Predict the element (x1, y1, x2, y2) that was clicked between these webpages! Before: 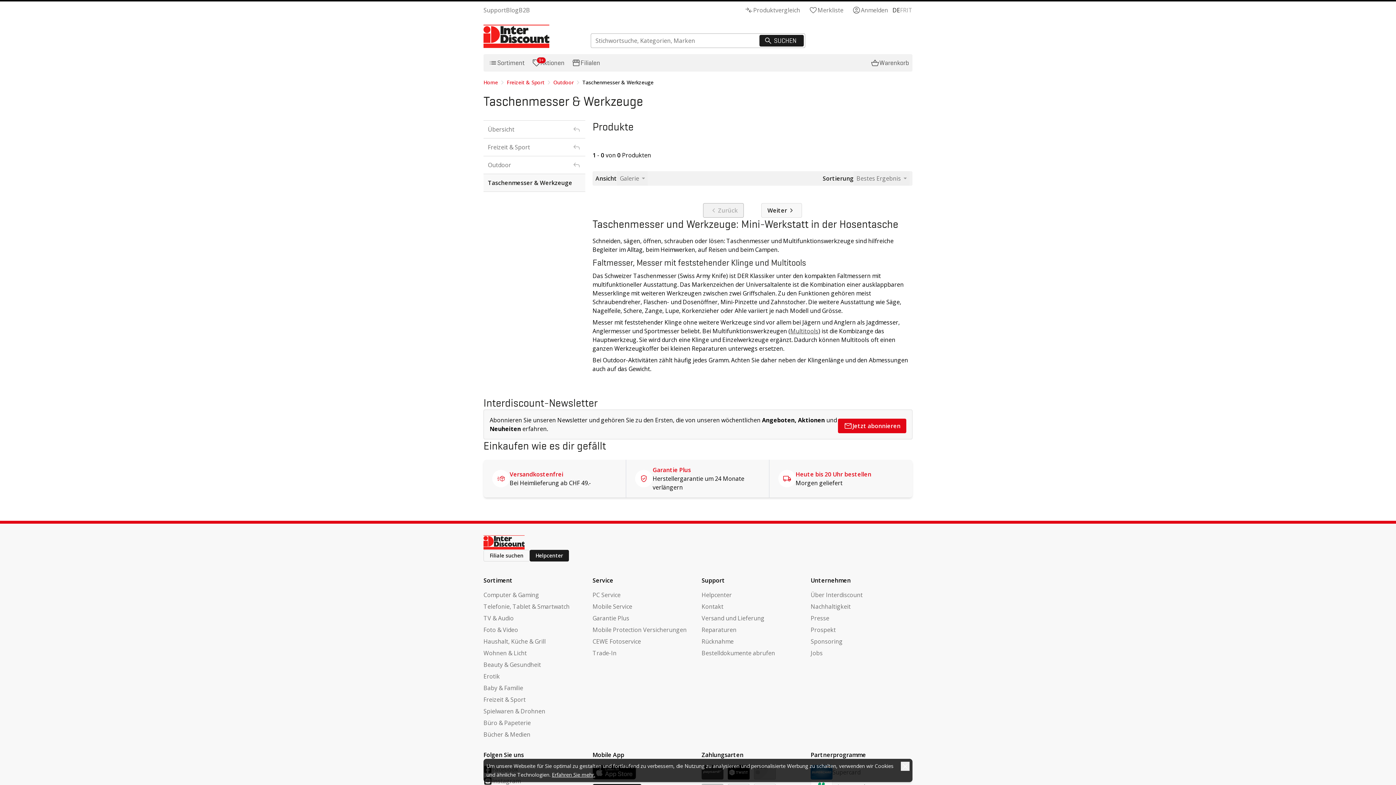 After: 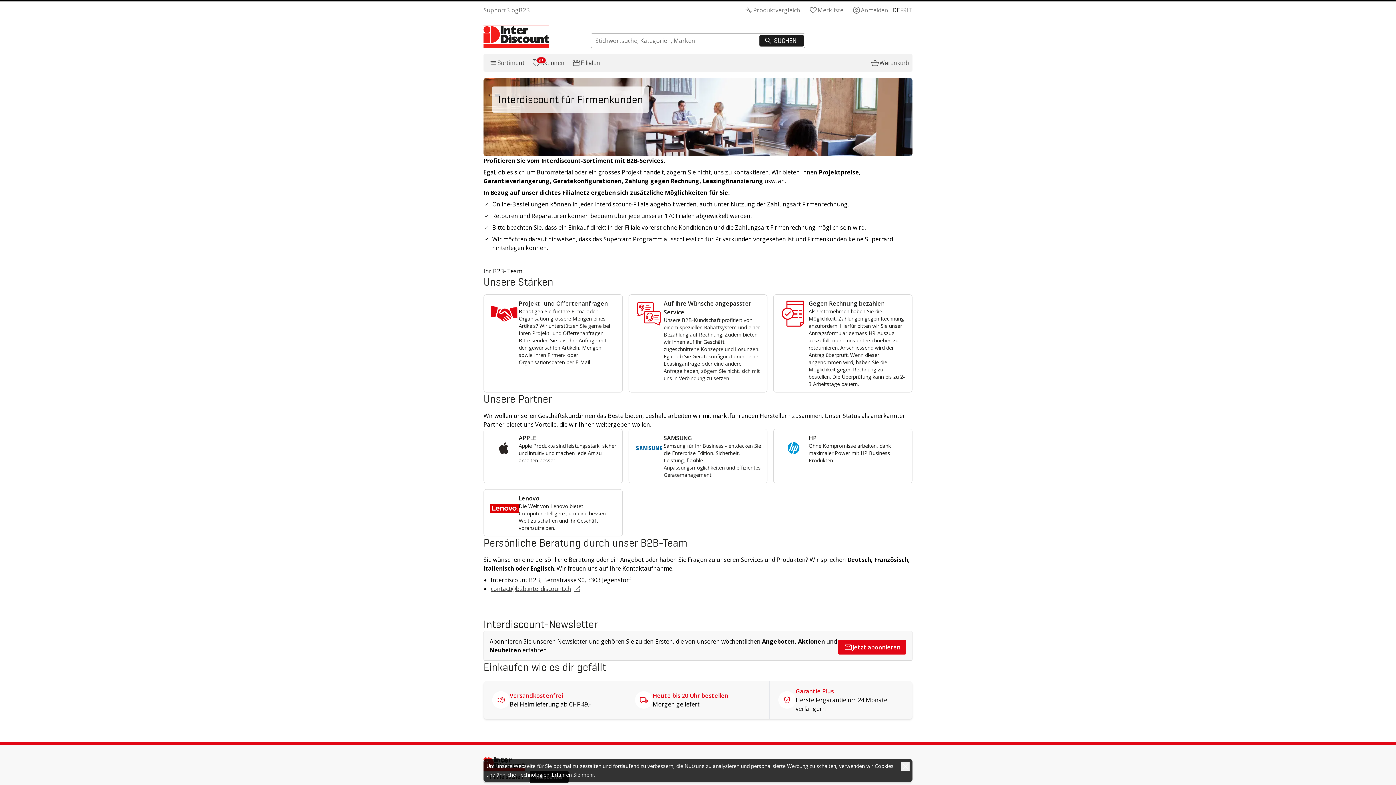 Action: label: B2B bbox: (518, 5, 530, 14)